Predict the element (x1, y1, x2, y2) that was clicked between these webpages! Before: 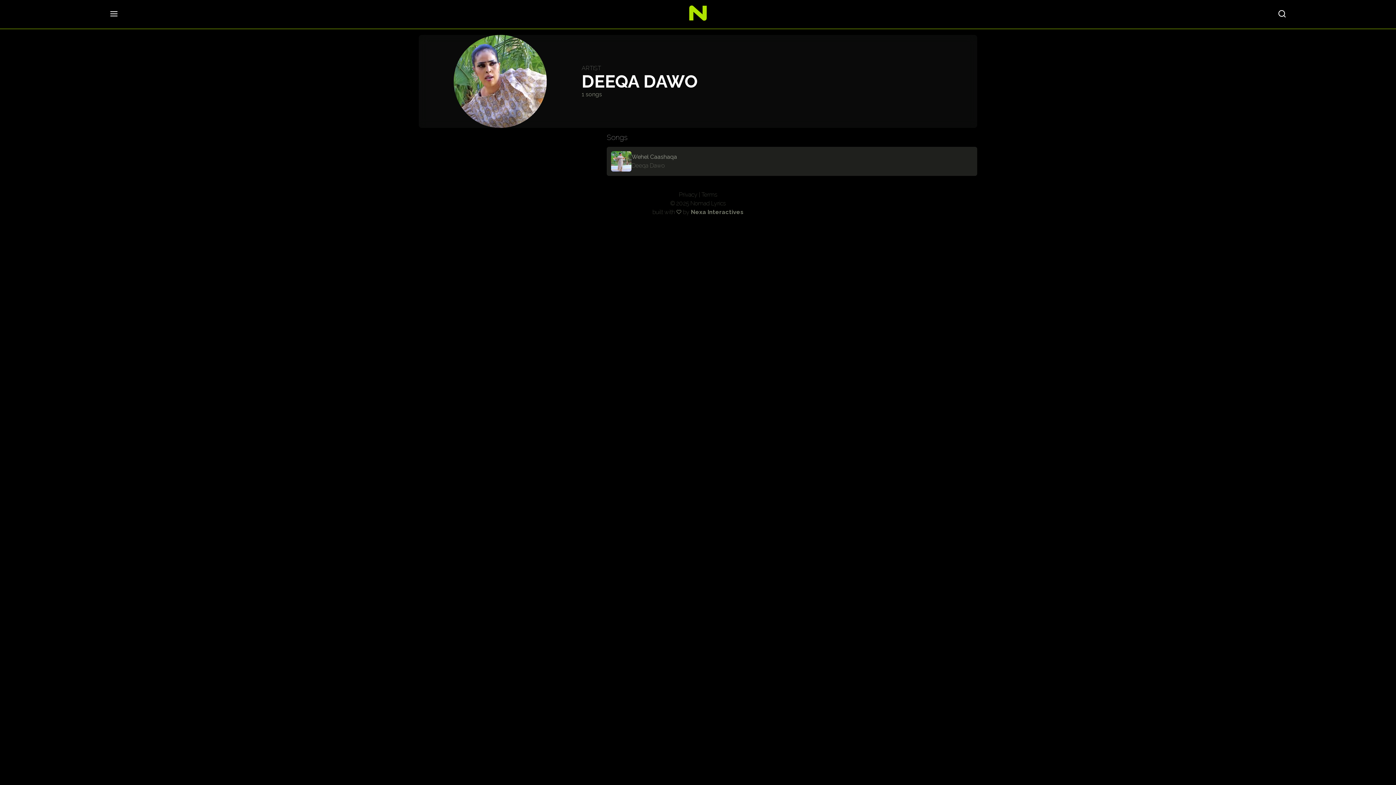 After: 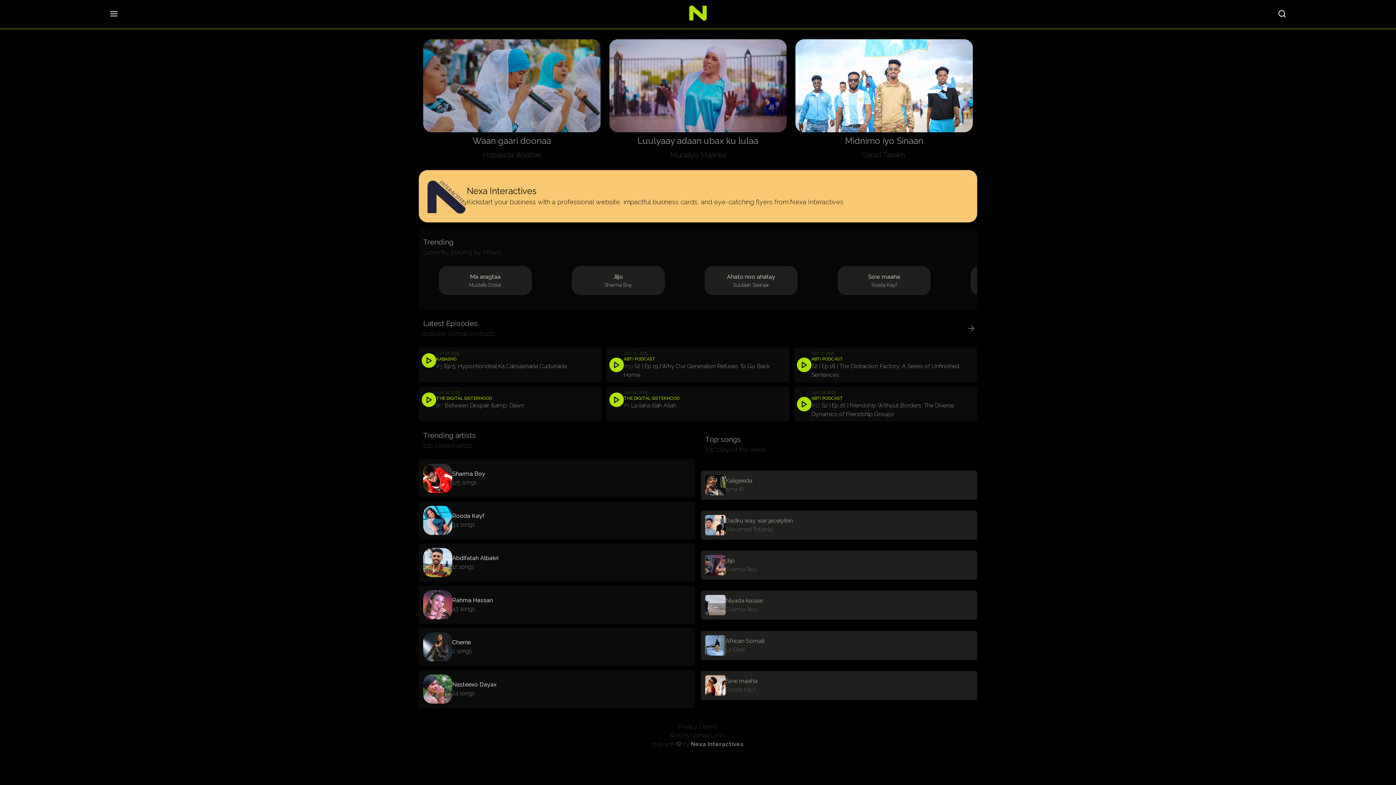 Action: label: logo bbox: (689, 4, 706, 21)